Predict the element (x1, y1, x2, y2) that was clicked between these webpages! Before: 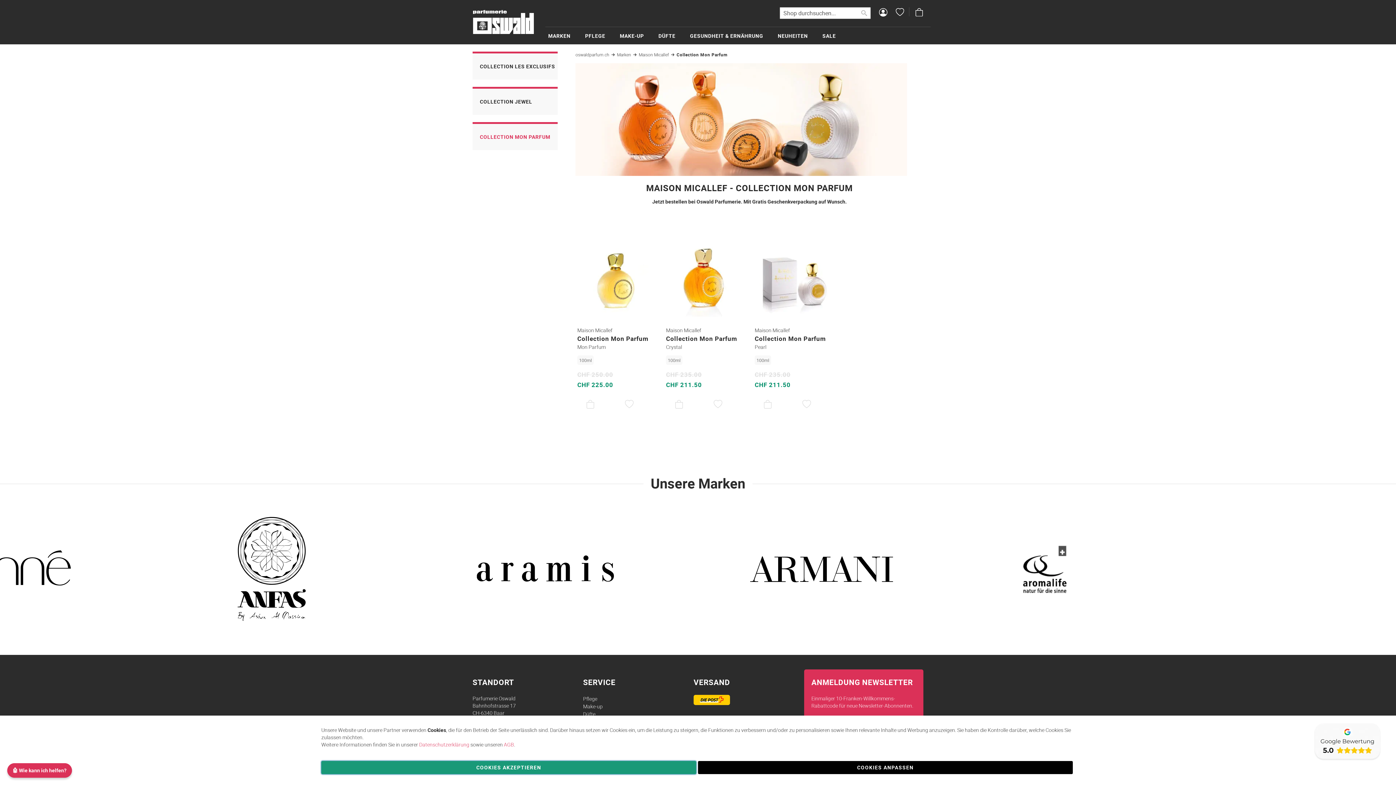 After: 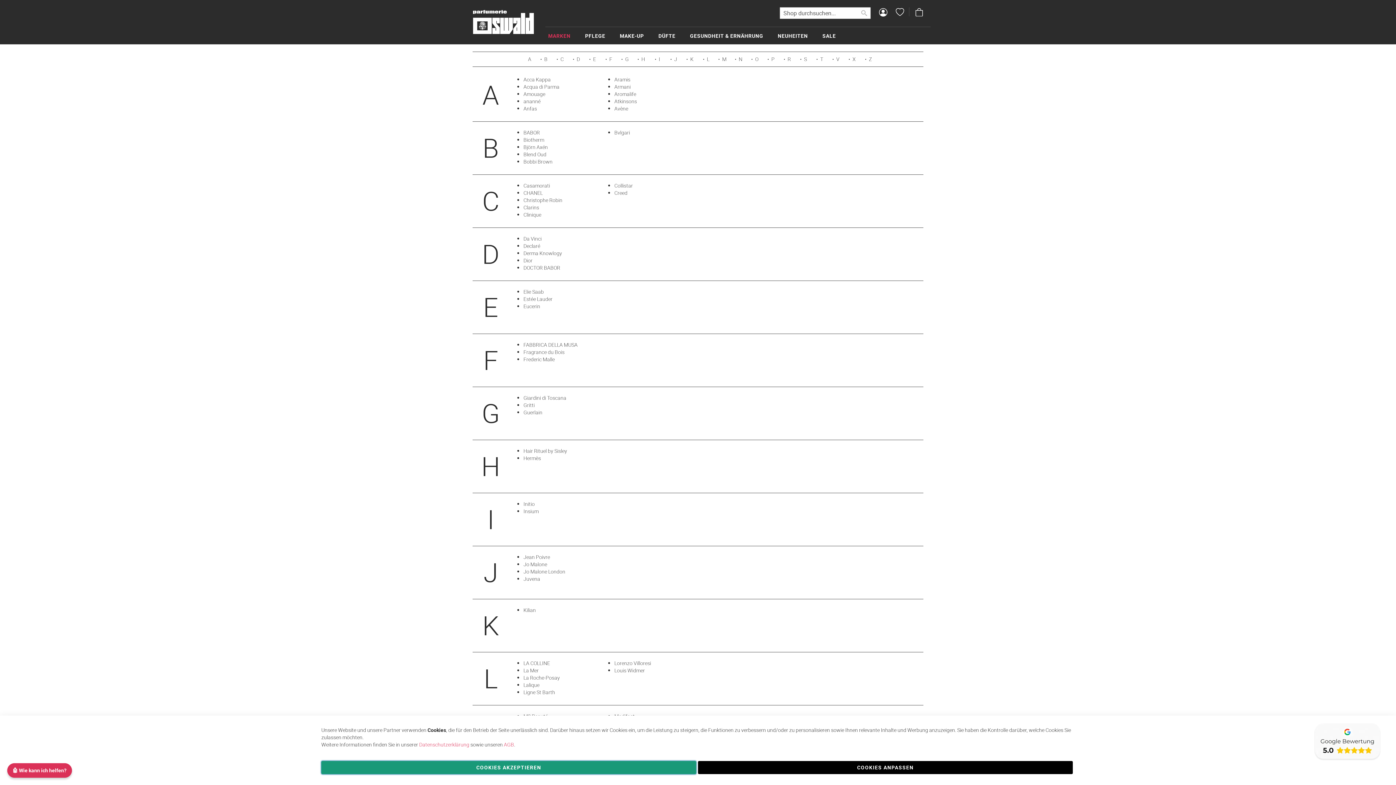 Action: bbox: (548, 27, 585, 44) label: MARKEN